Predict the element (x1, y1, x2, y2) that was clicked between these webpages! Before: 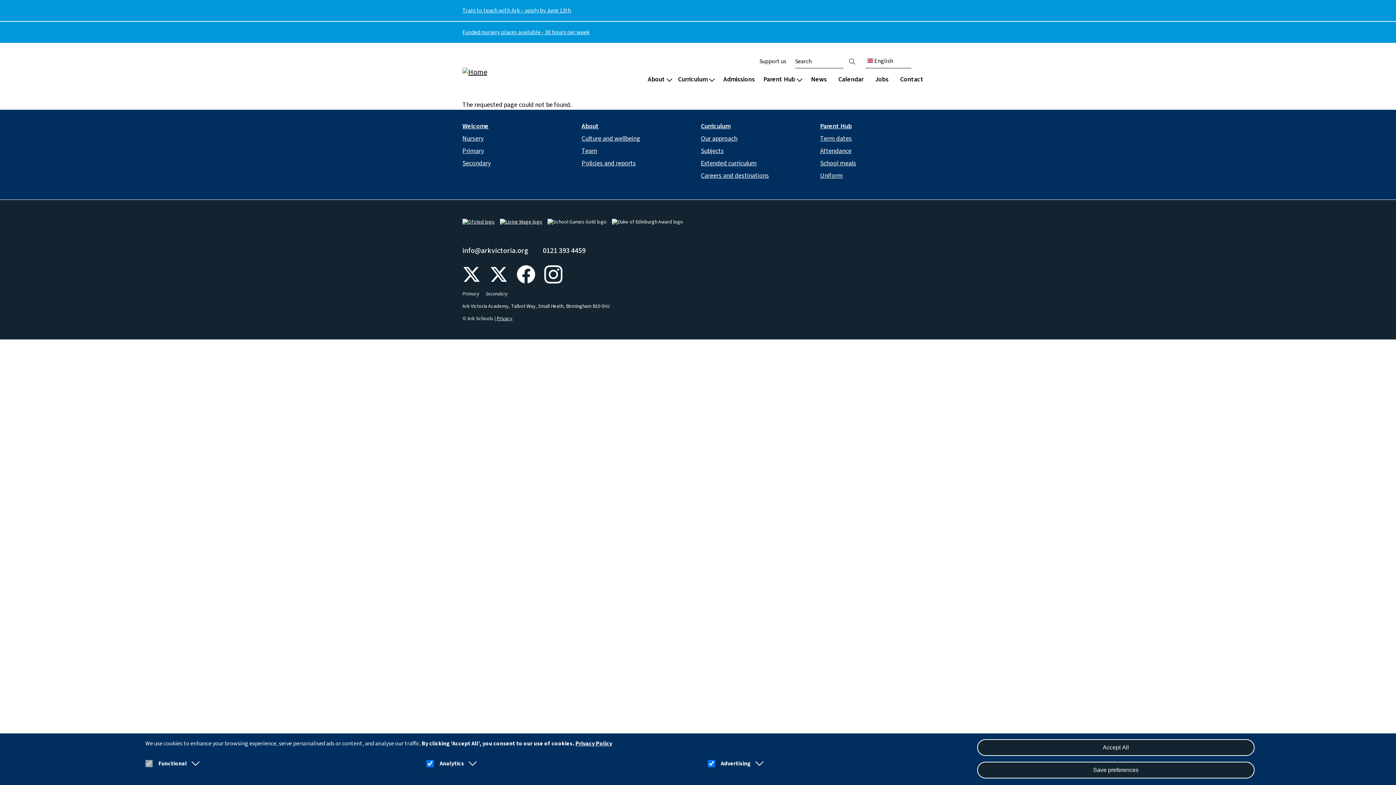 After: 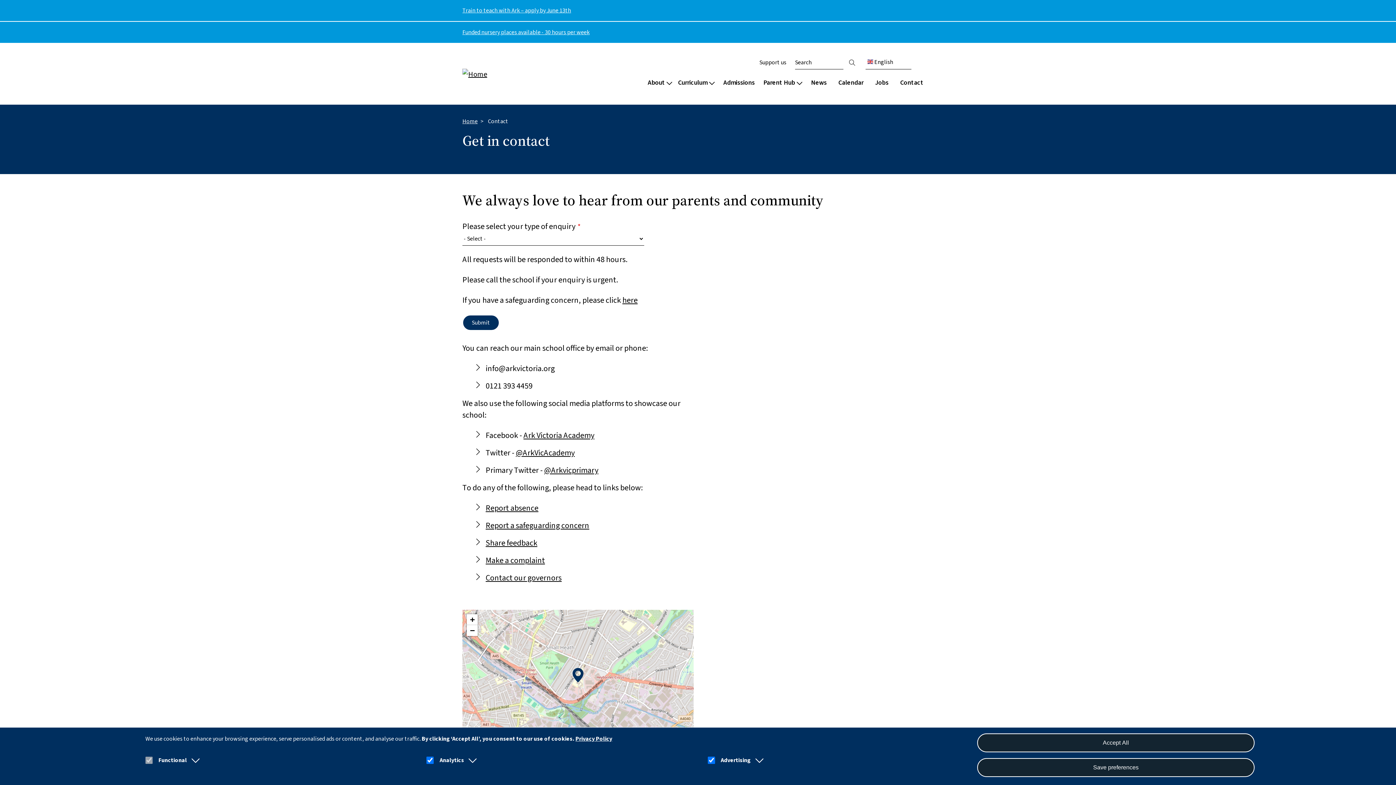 Action: bbox: (900, 72, 923, 87) label: Contact